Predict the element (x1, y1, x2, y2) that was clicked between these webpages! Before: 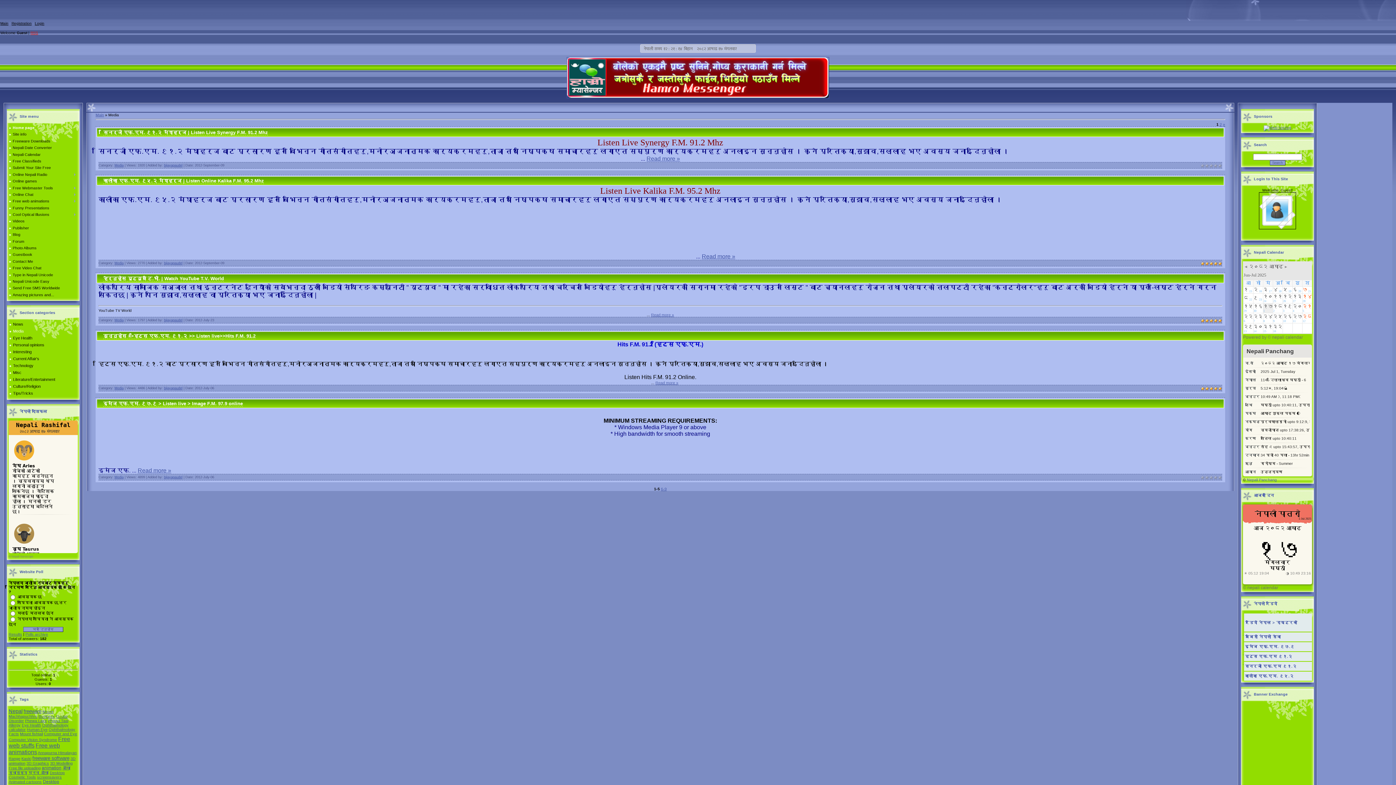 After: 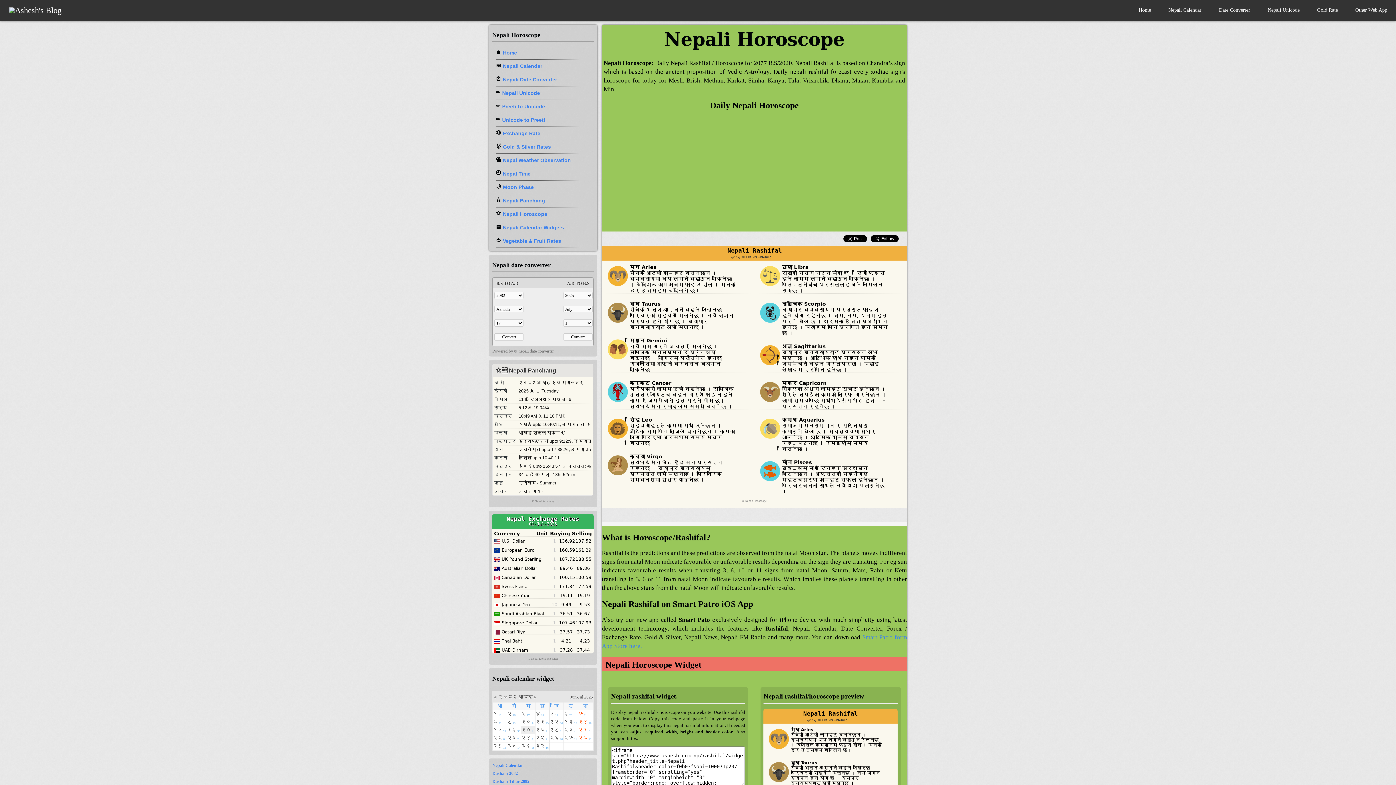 Action: label: Nepali horoscope bbox: (11, 555, 33, 558)